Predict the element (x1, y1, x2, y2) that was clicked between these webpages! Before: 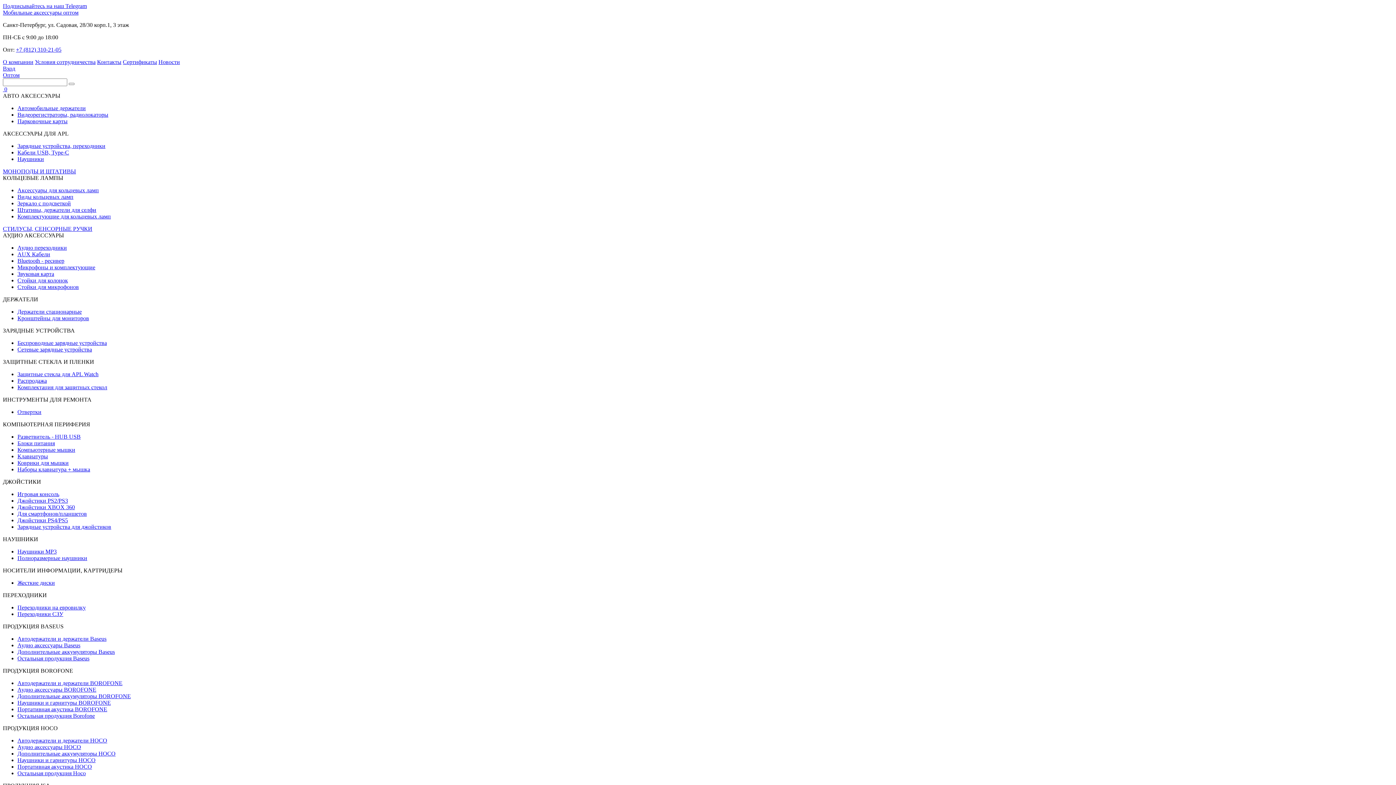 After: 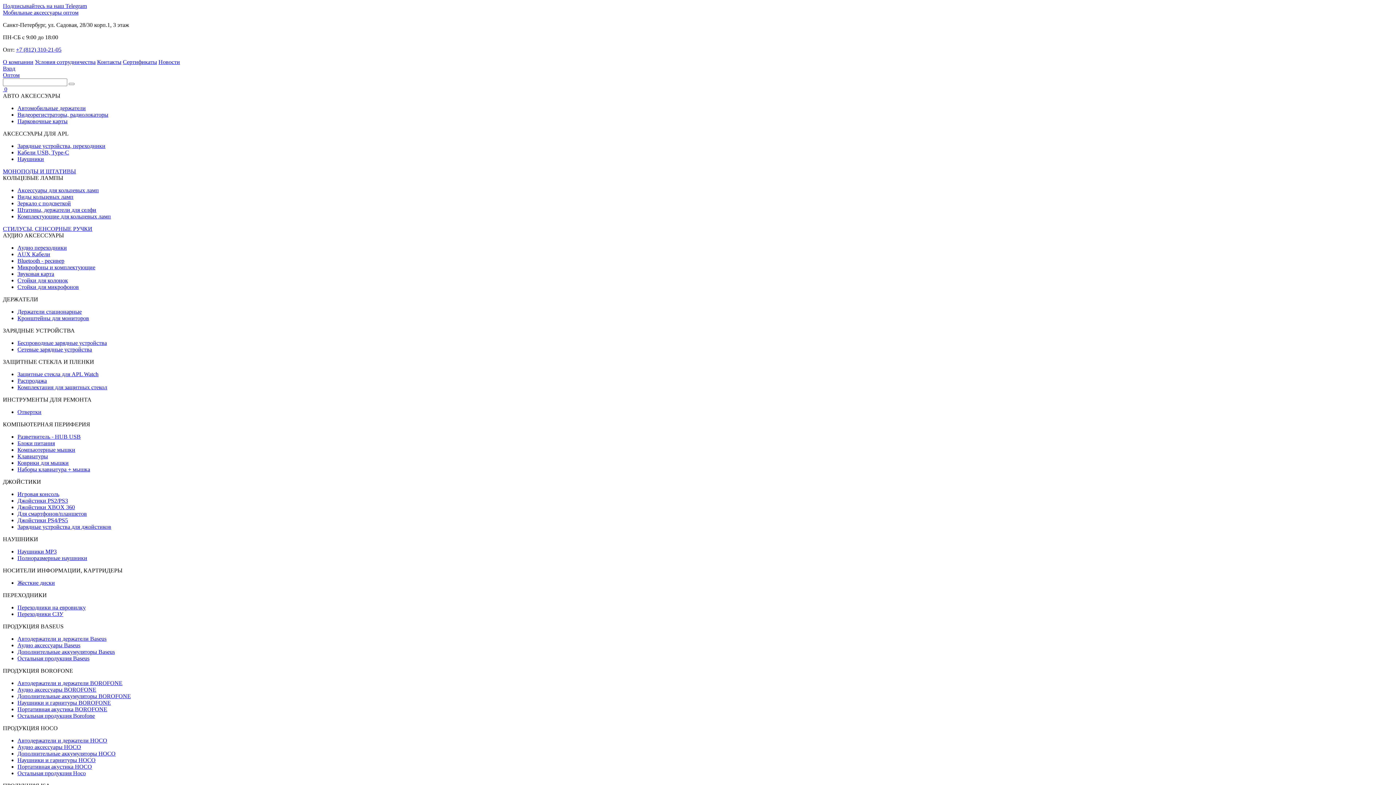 Action: bbox: (17, 142, 105, 149) label: Зарядные устройства, переходники